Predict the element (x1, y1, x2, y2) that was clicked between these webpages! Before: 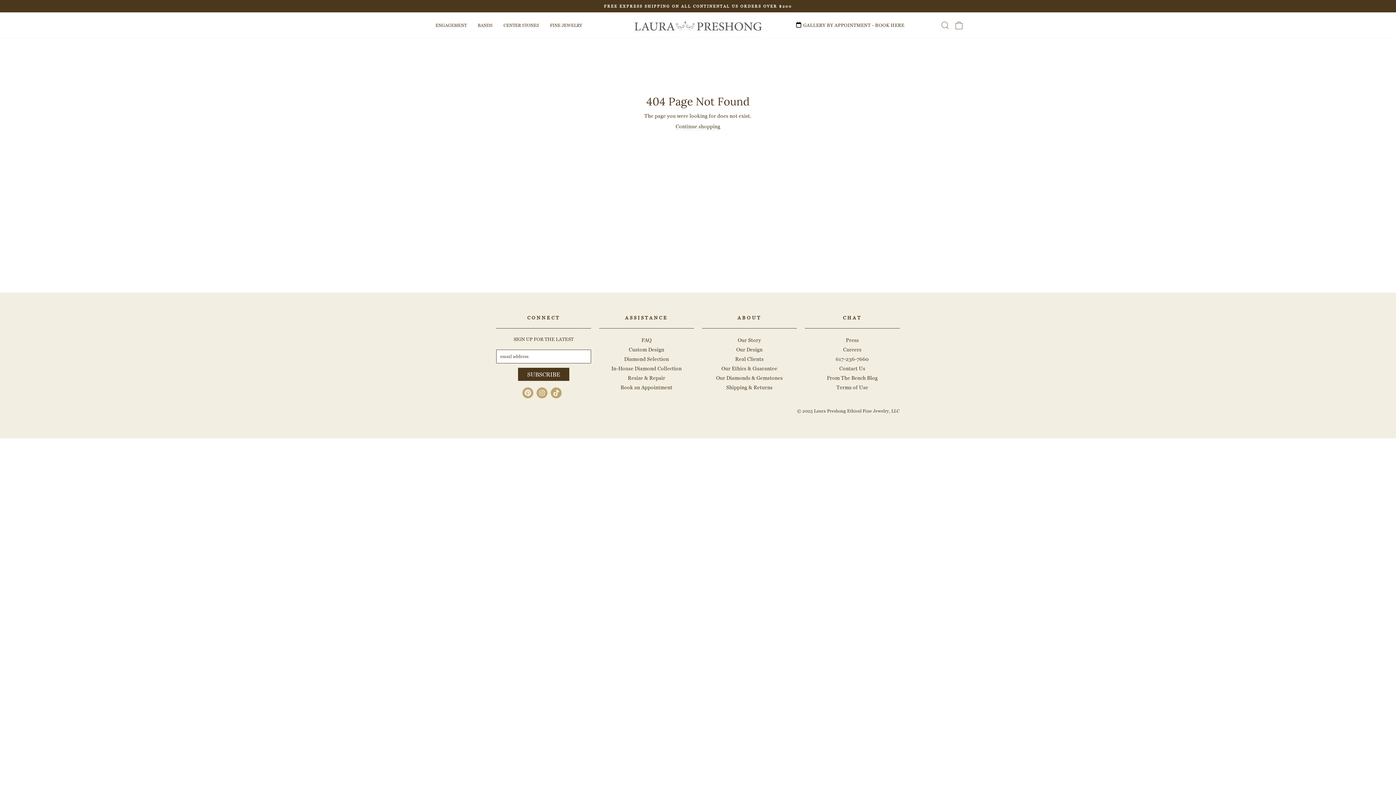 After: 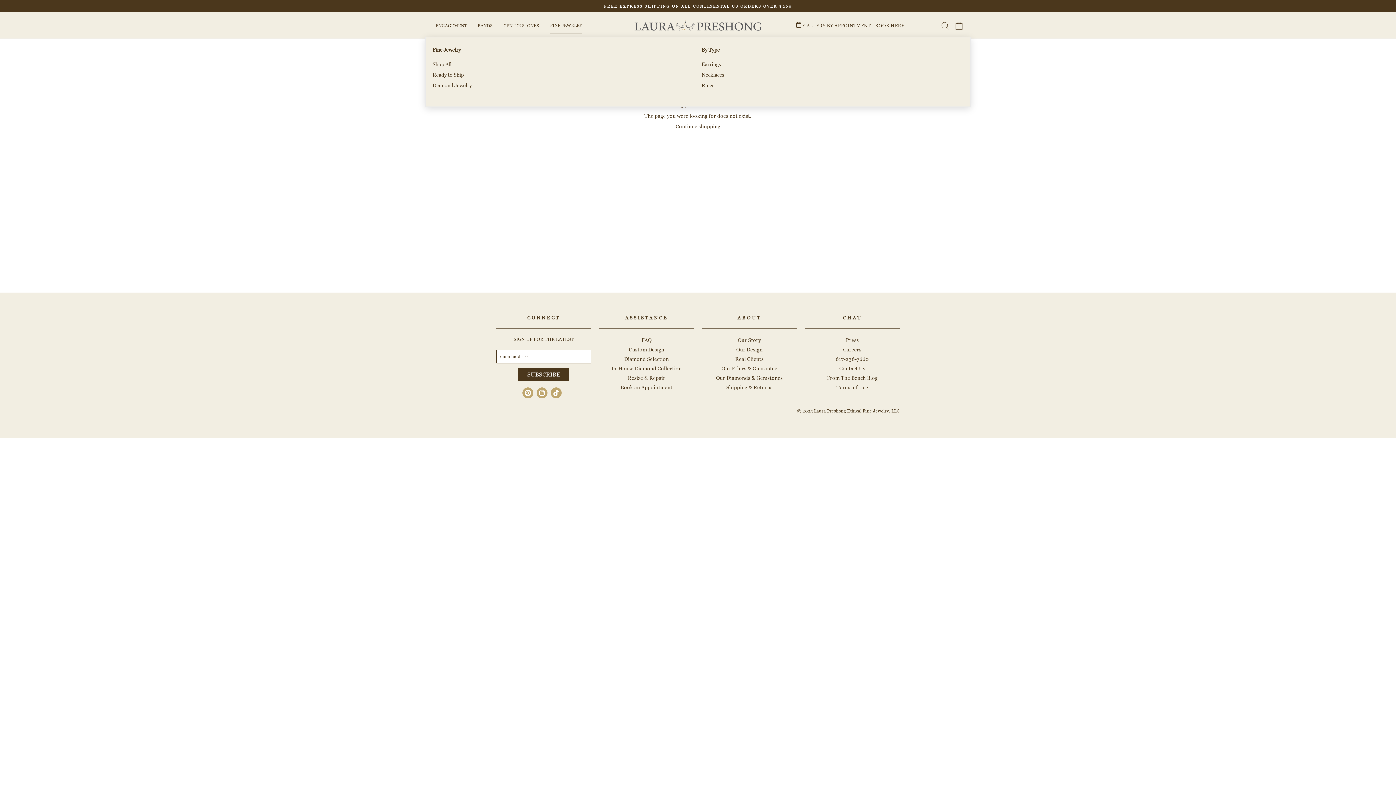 Action: bbox: (544, 18, 587, 32) label: FINE JEWELRY